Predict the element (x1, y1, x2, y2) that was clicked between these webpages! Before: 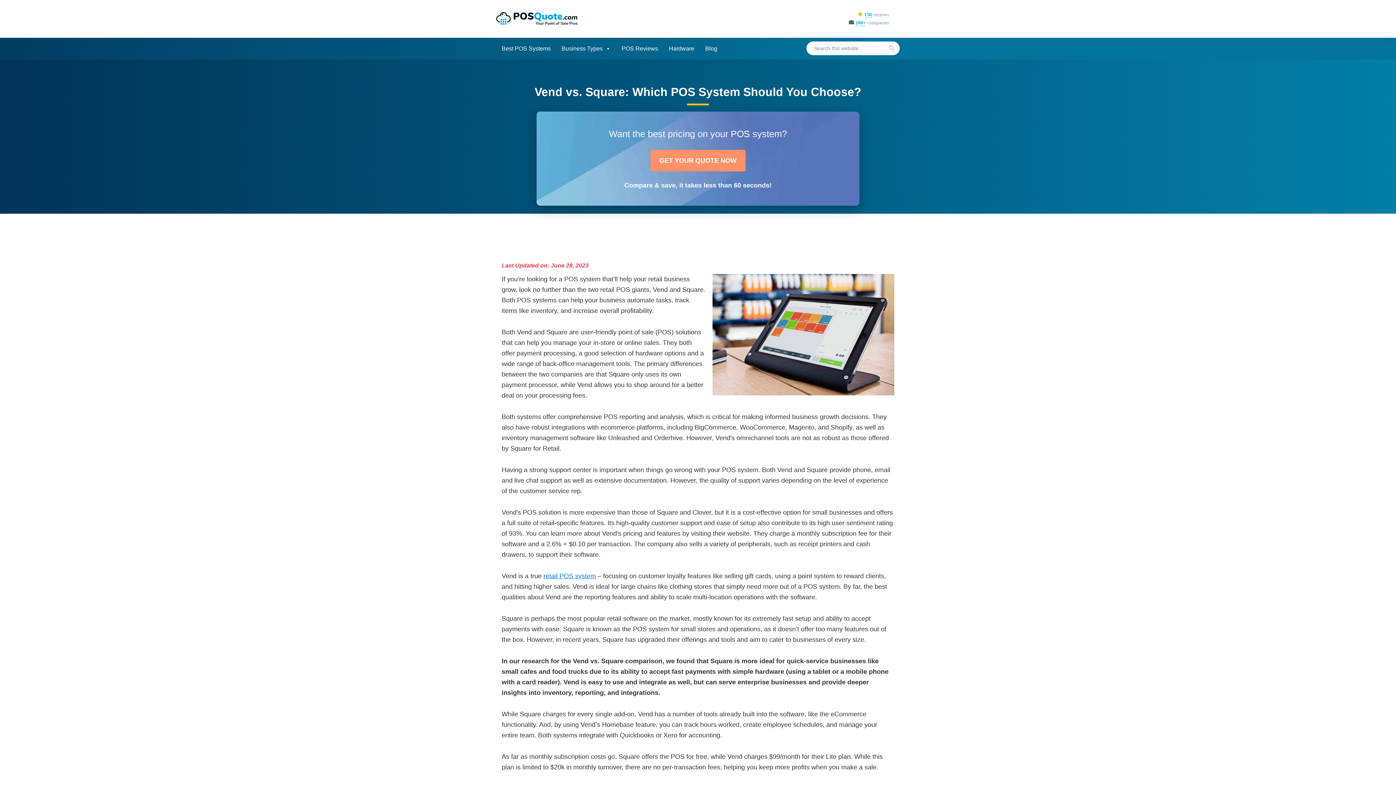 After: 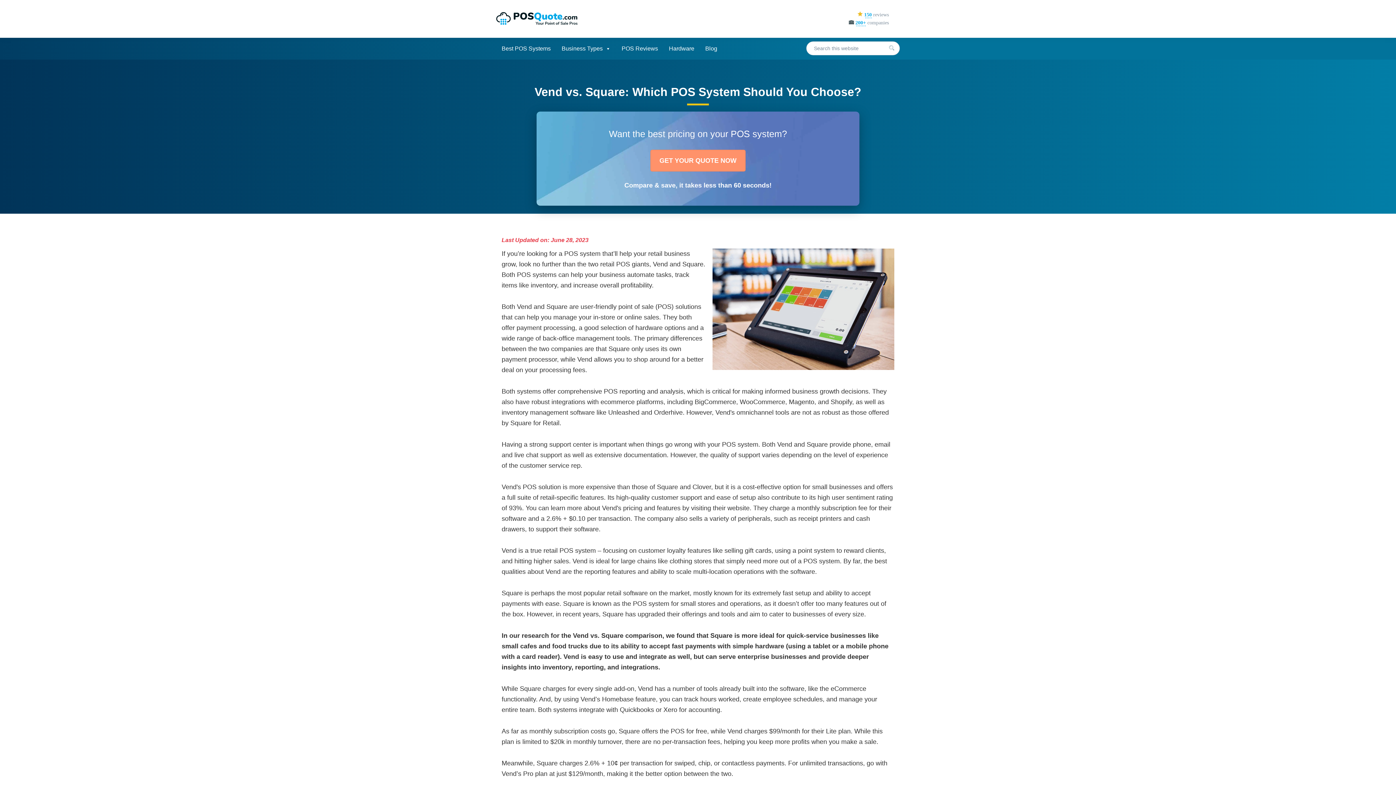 Action: label: retail POS system bbox: (543, 572, 596, 580)